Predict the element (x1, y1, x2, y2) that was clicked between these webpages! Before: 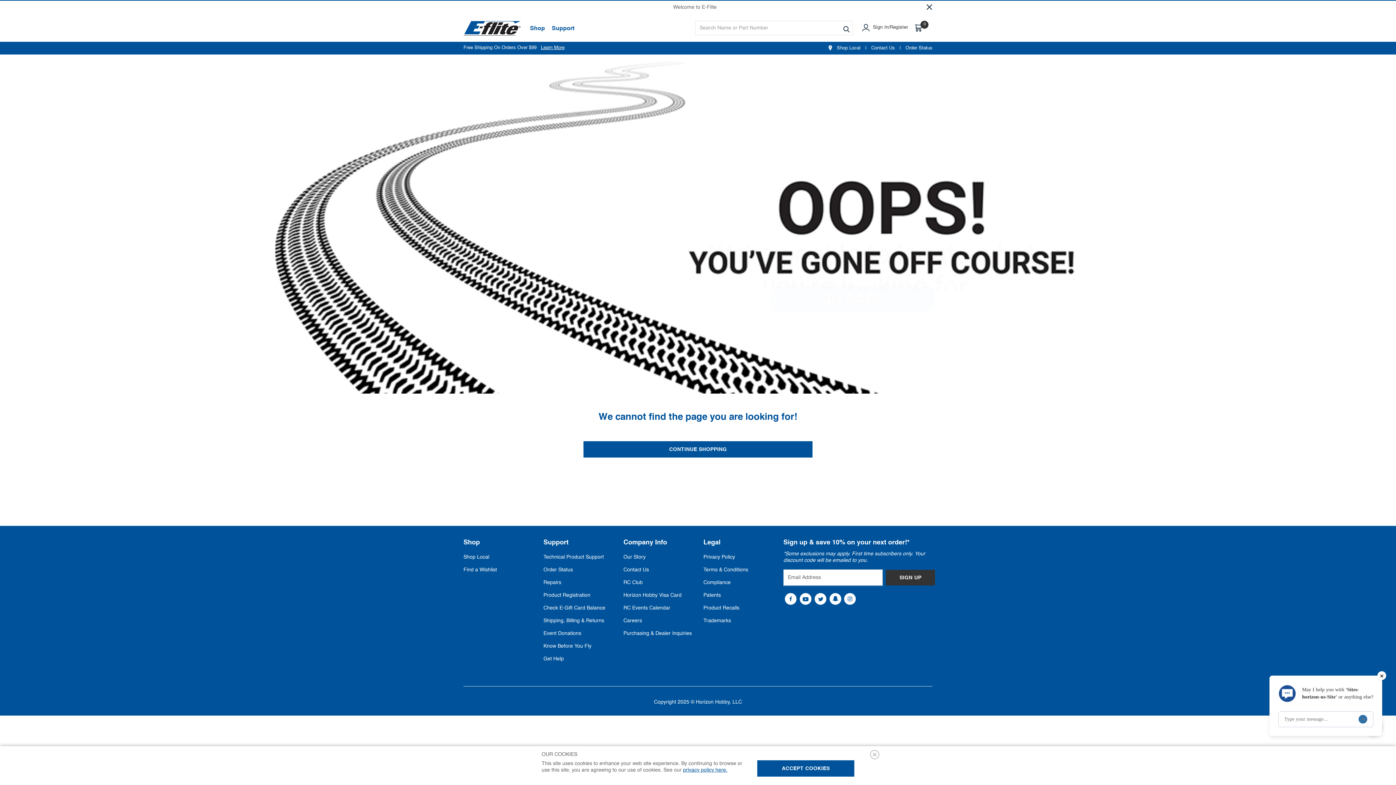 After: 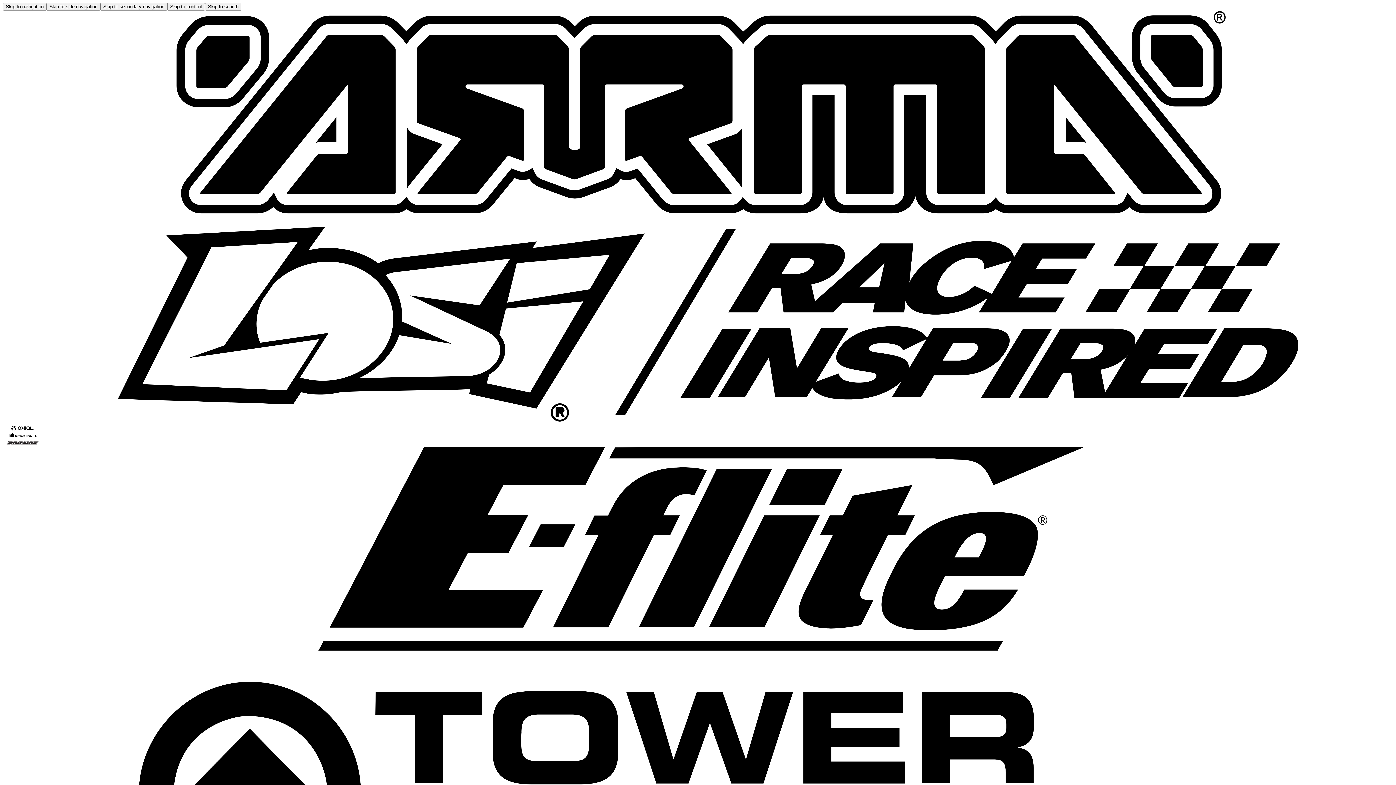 Action: label: Compliance bbox: (703, 580, 730, 585)